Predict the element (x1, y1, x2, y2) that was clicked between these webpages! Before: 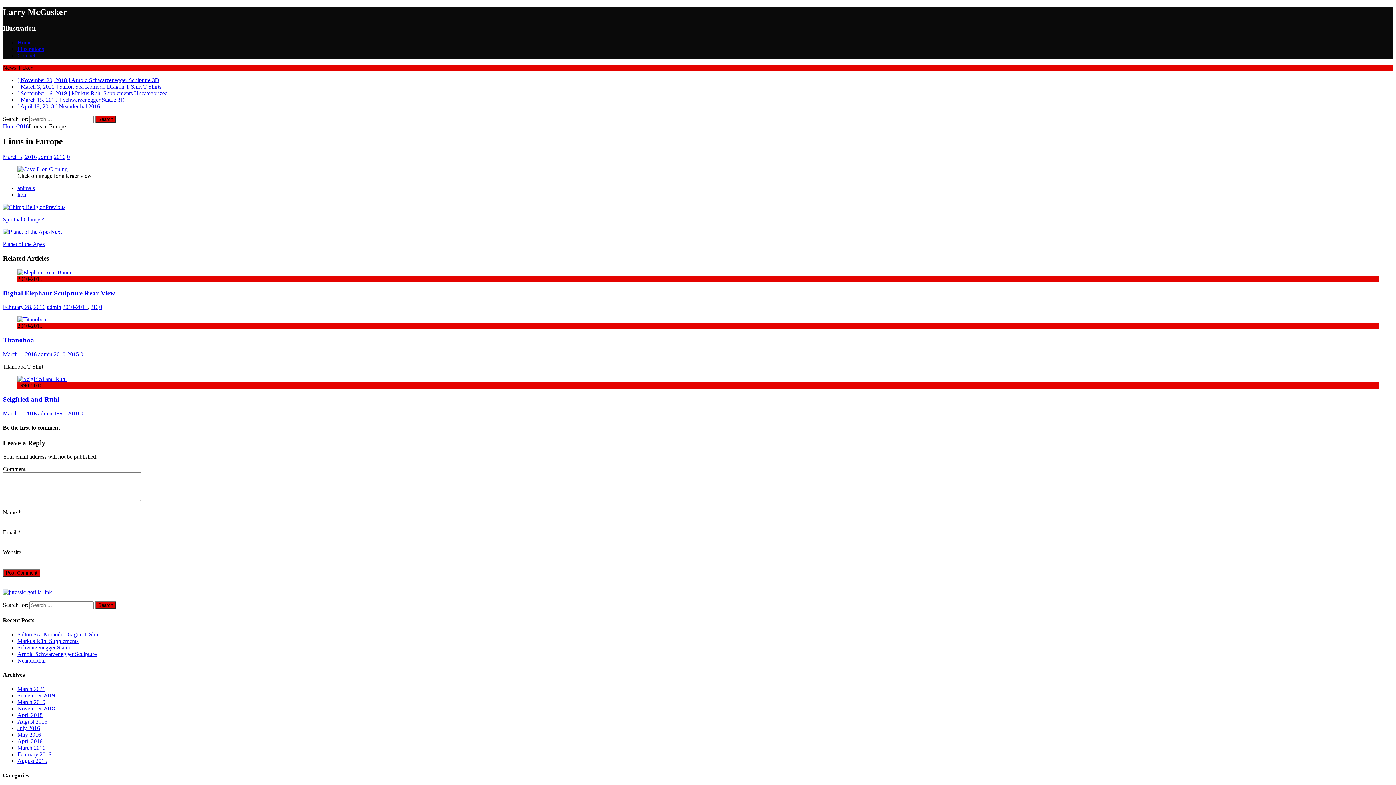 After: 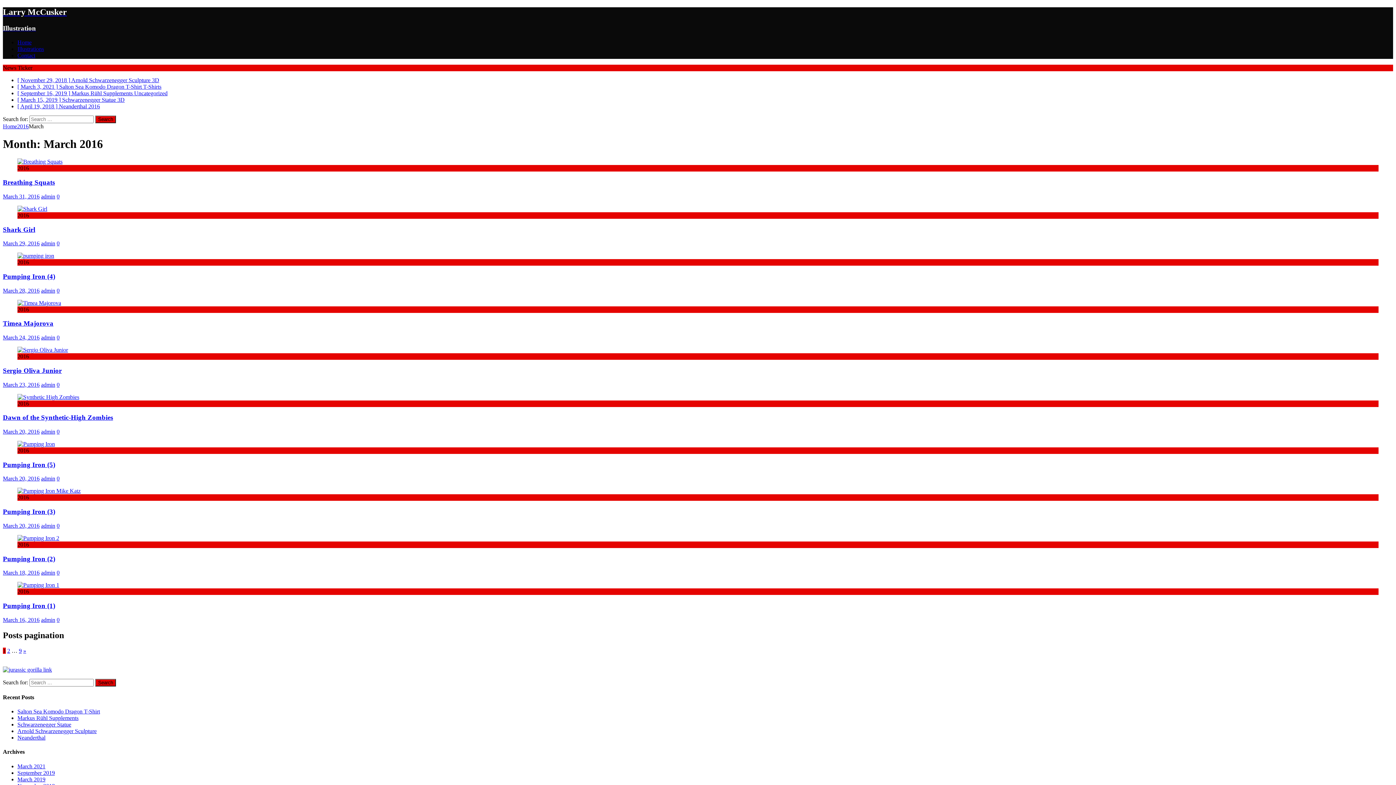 Action: label: March 1, 2016 bbox: (2, 351, 36, 357)